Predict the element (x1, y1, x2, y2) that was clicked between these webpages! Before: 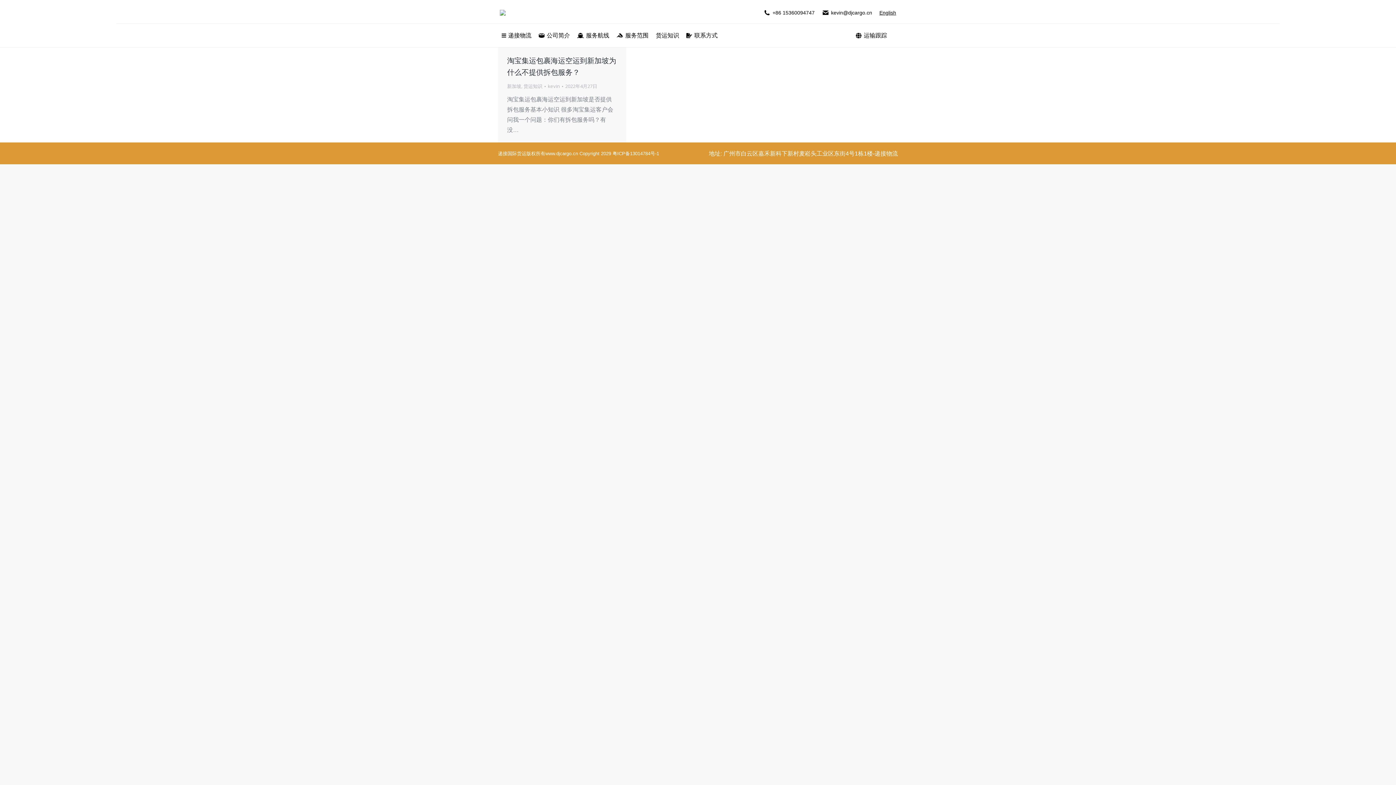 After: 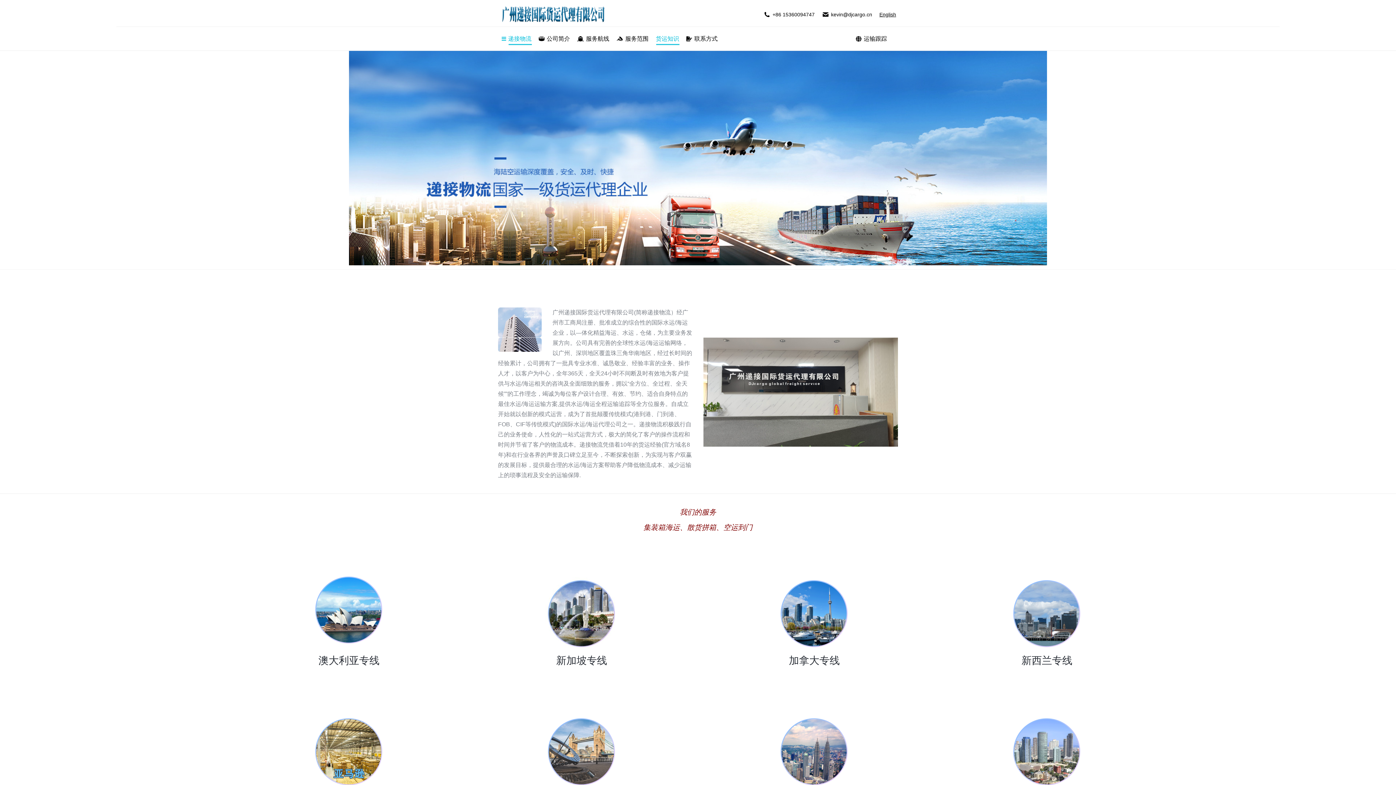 Action: bbox: (763, 26, 814, 33) label: +86 15360094747